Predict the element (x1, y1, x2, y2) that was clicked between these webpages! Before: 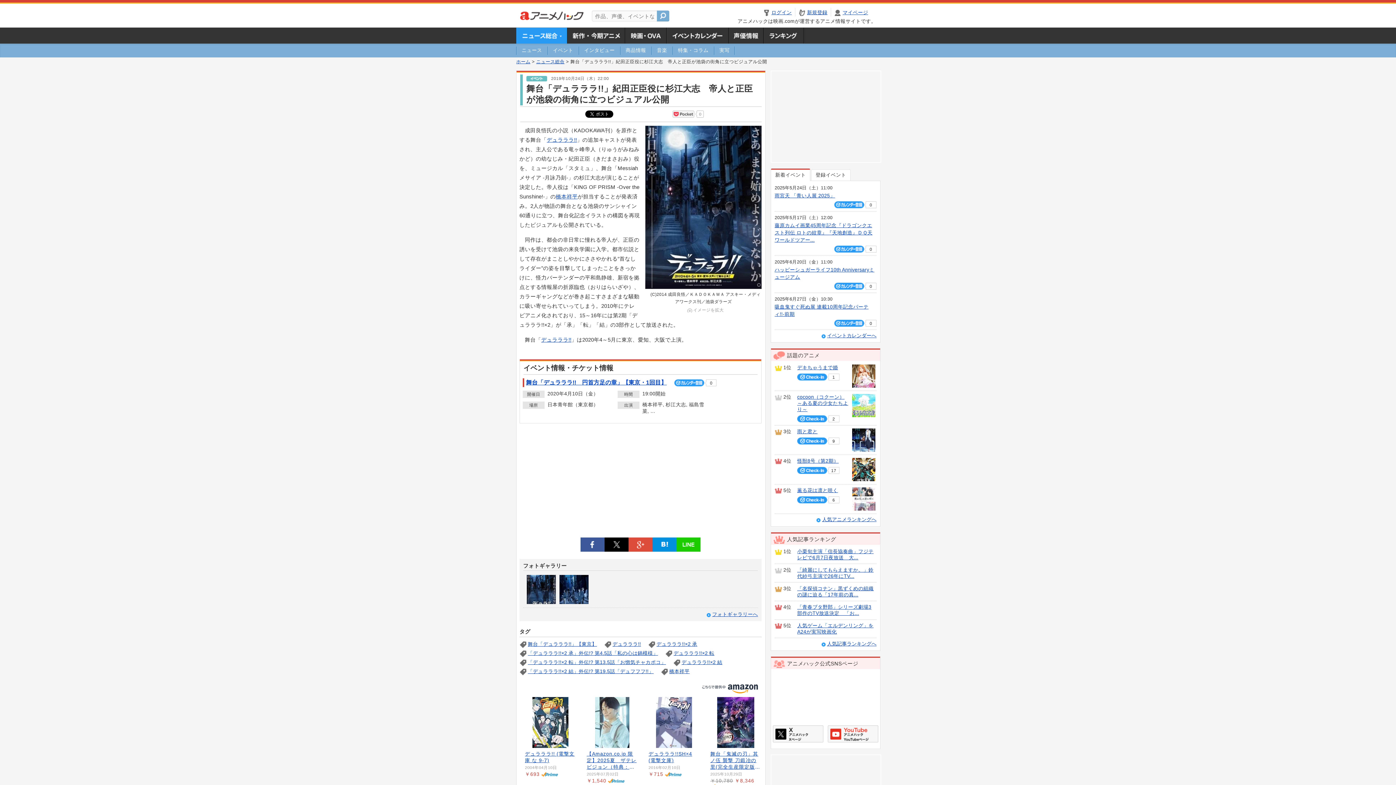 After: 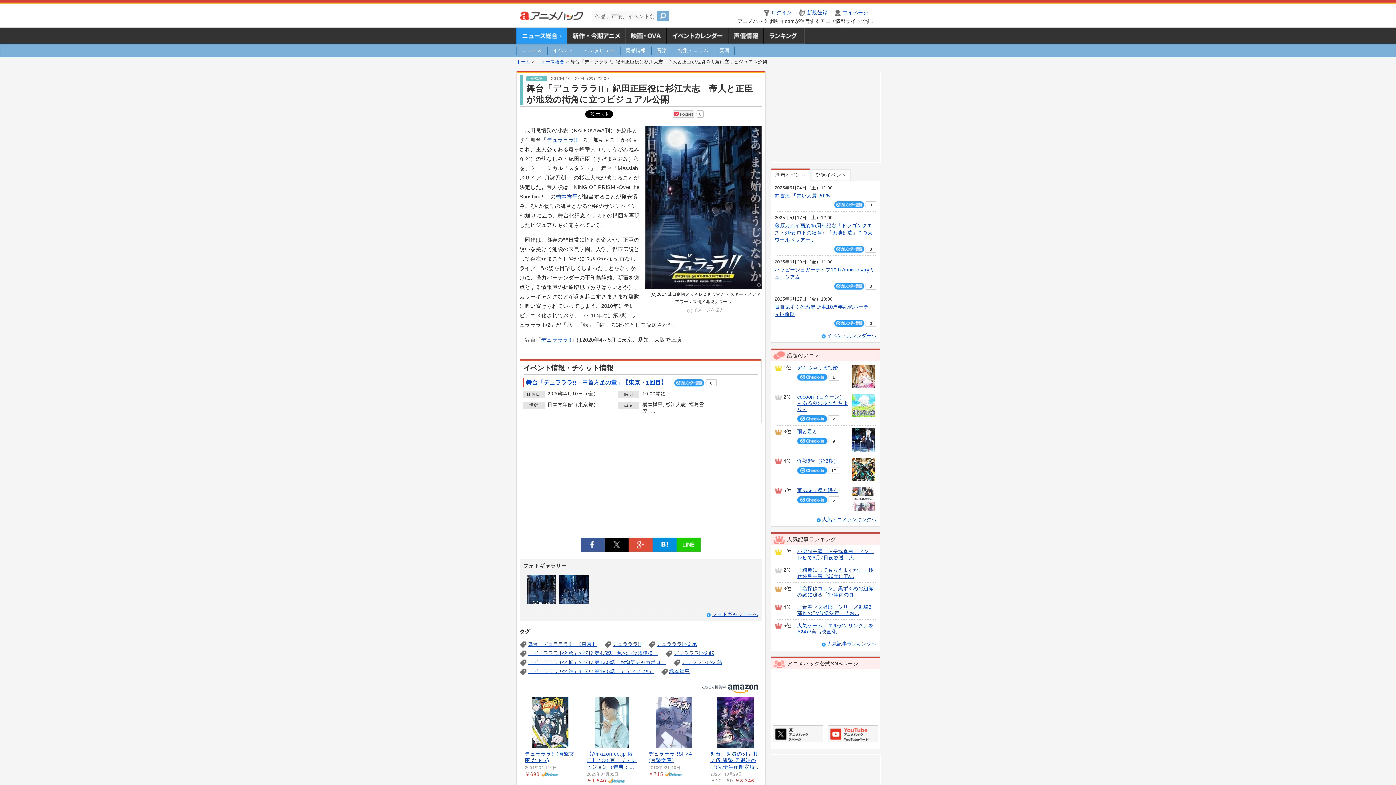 Action: bbox: (797, 467, 827, 474)